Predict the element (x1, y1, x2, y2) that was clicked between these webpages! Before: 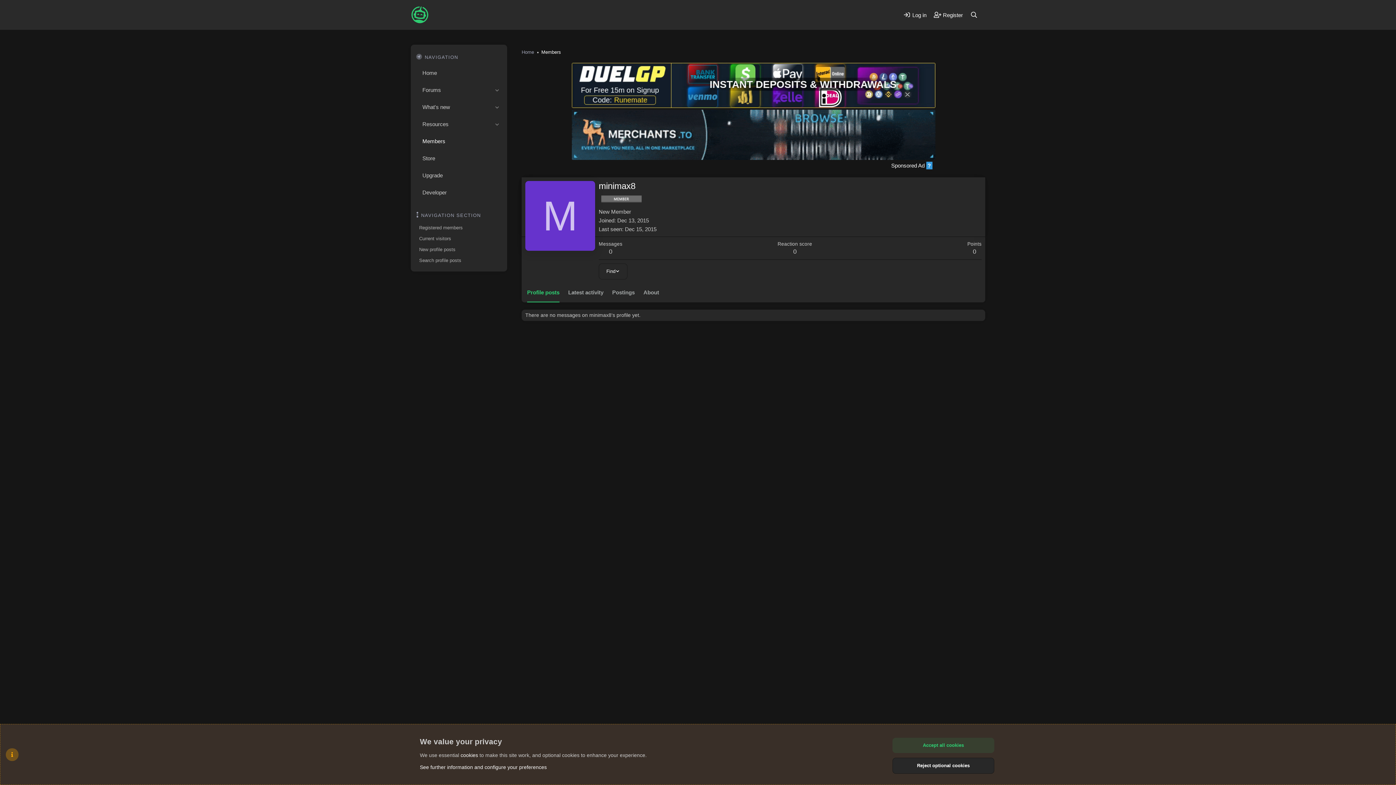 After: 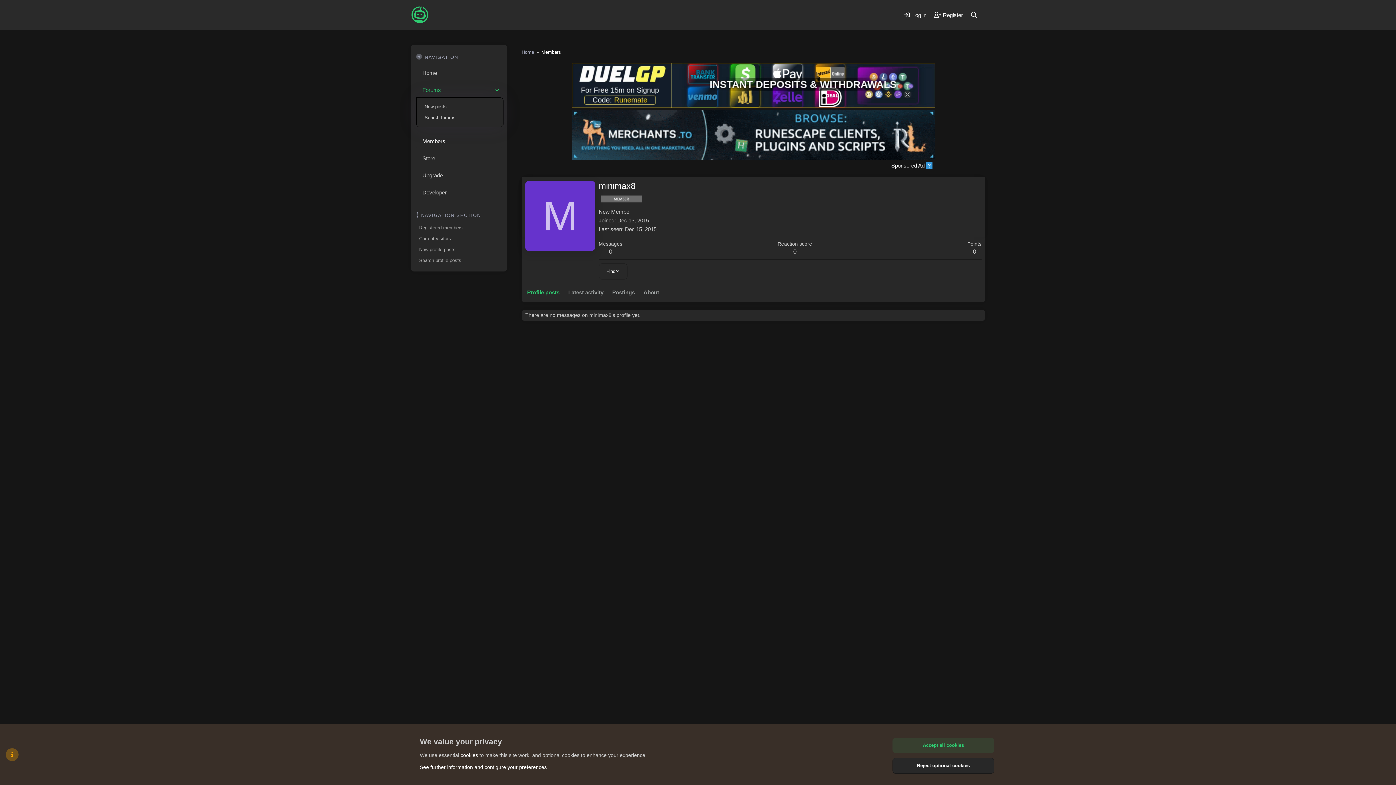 Action: label: Toggle expanded bbox: (492, 81, 501, 98)